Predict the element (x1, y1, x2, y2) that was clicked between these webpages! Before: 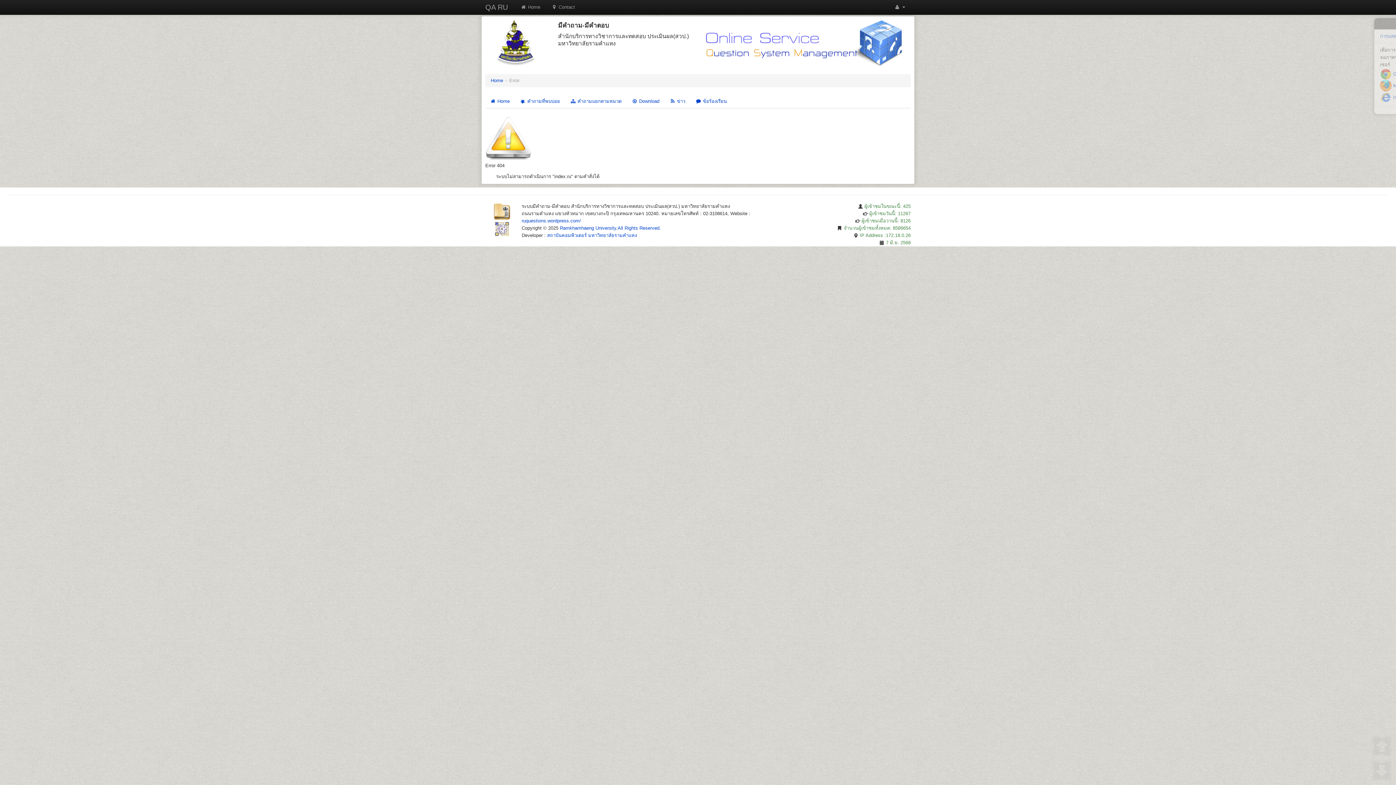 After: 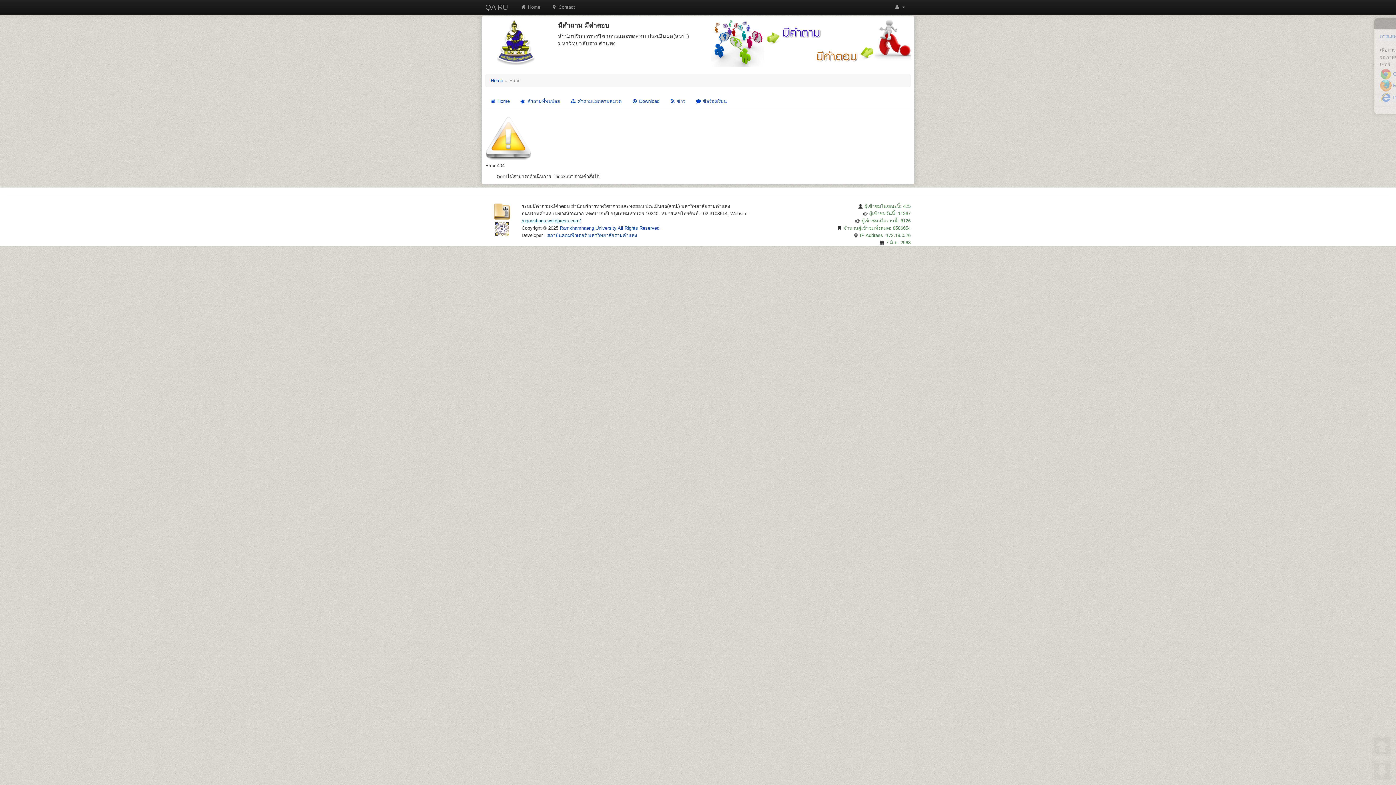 Action: bbox: (521, 218, 581, 223) label: ruquestions.wordpress.com/